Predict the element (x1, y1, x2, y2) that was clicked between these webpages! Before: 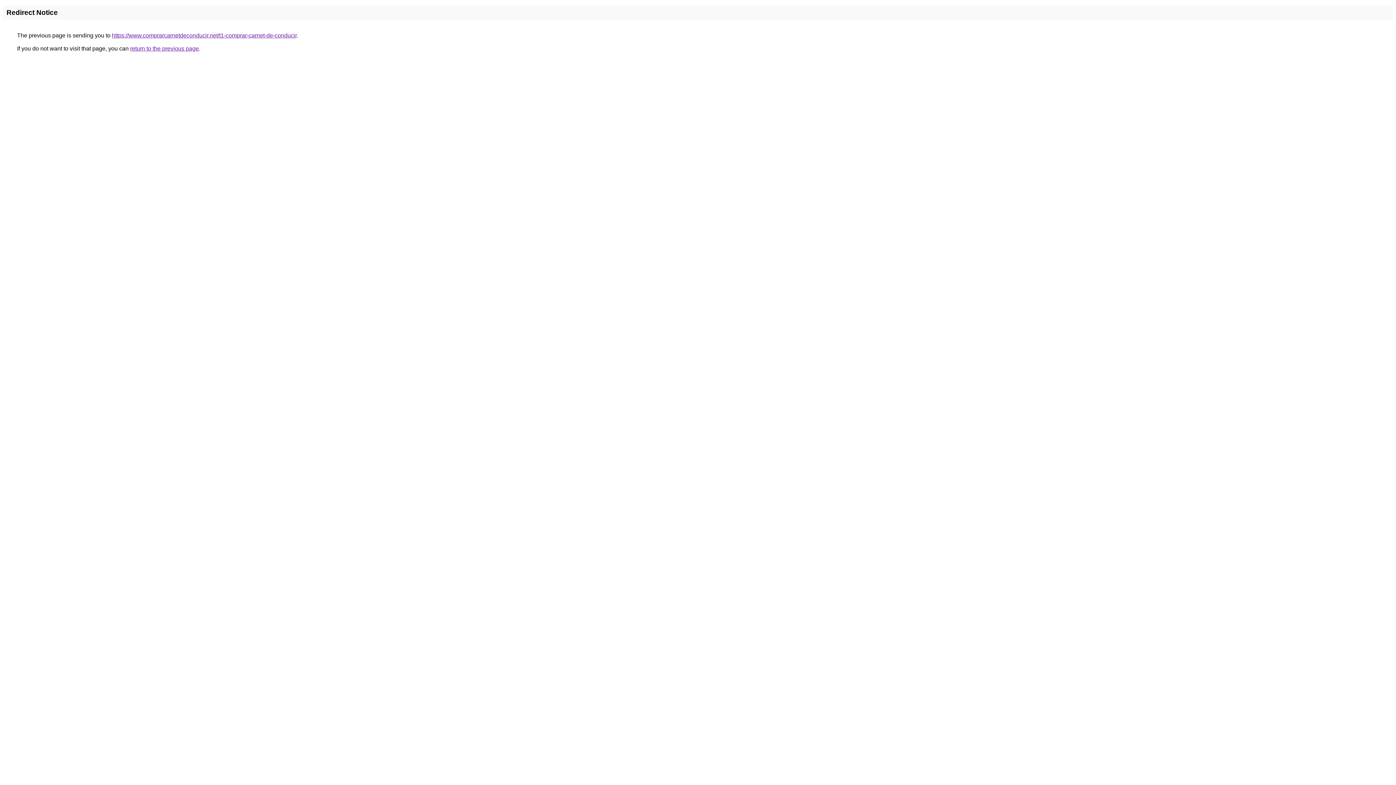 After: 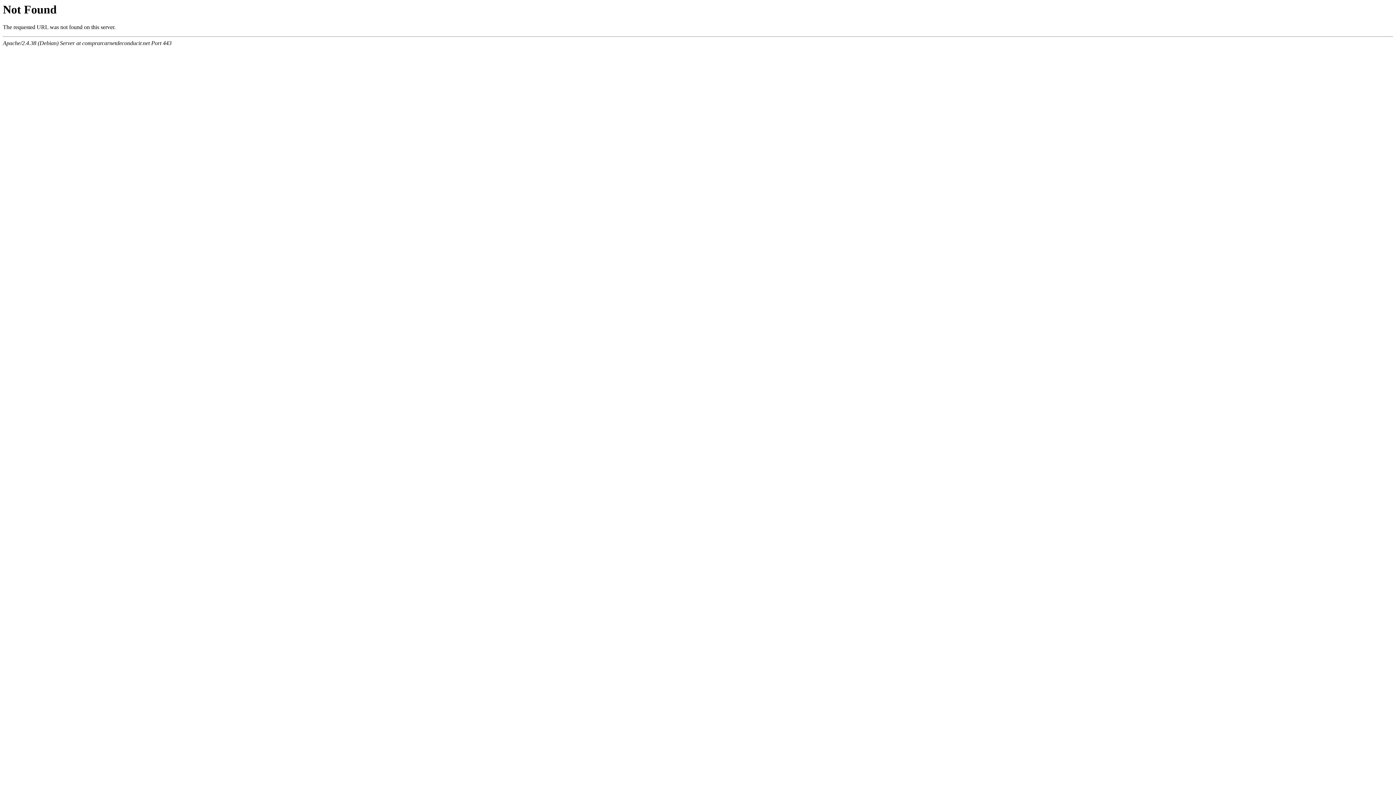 Action: label: https://www.comprarcarnetdeconducir.net/t1-comprar-carnet-de-conducir bbox: (112, 32, 296, 38)